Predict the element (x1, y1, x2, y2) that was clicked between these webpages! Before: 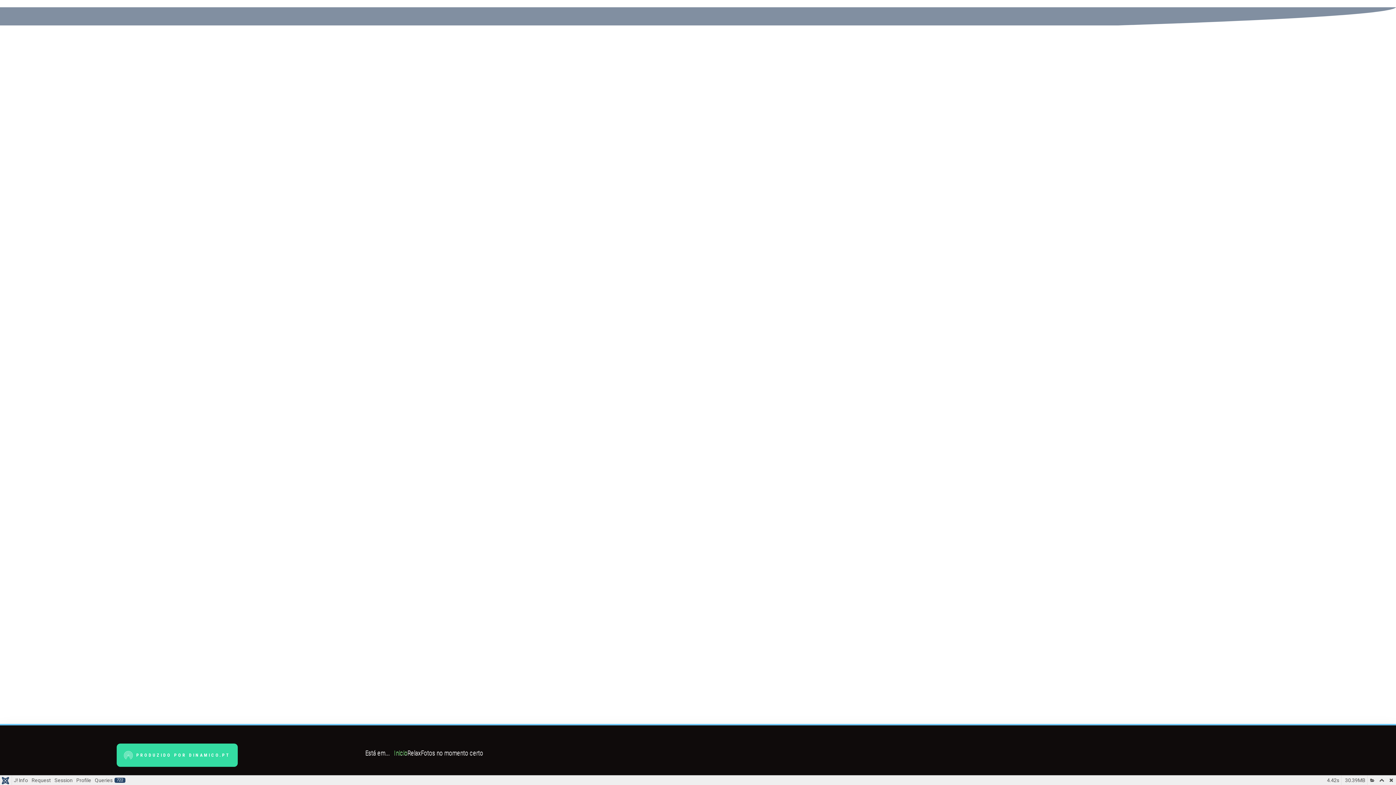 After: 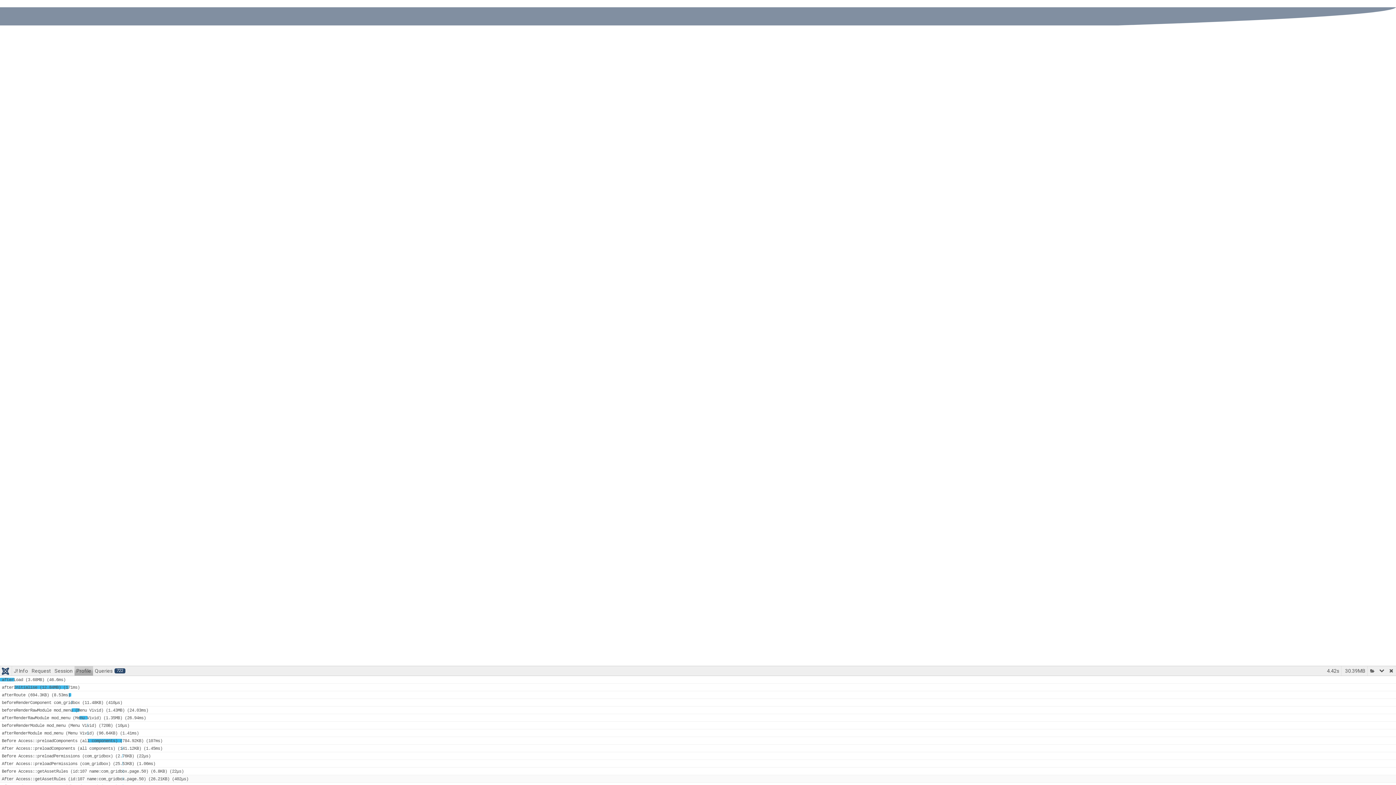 Action: bbox: (74, 776, 93, 785) label: Profile